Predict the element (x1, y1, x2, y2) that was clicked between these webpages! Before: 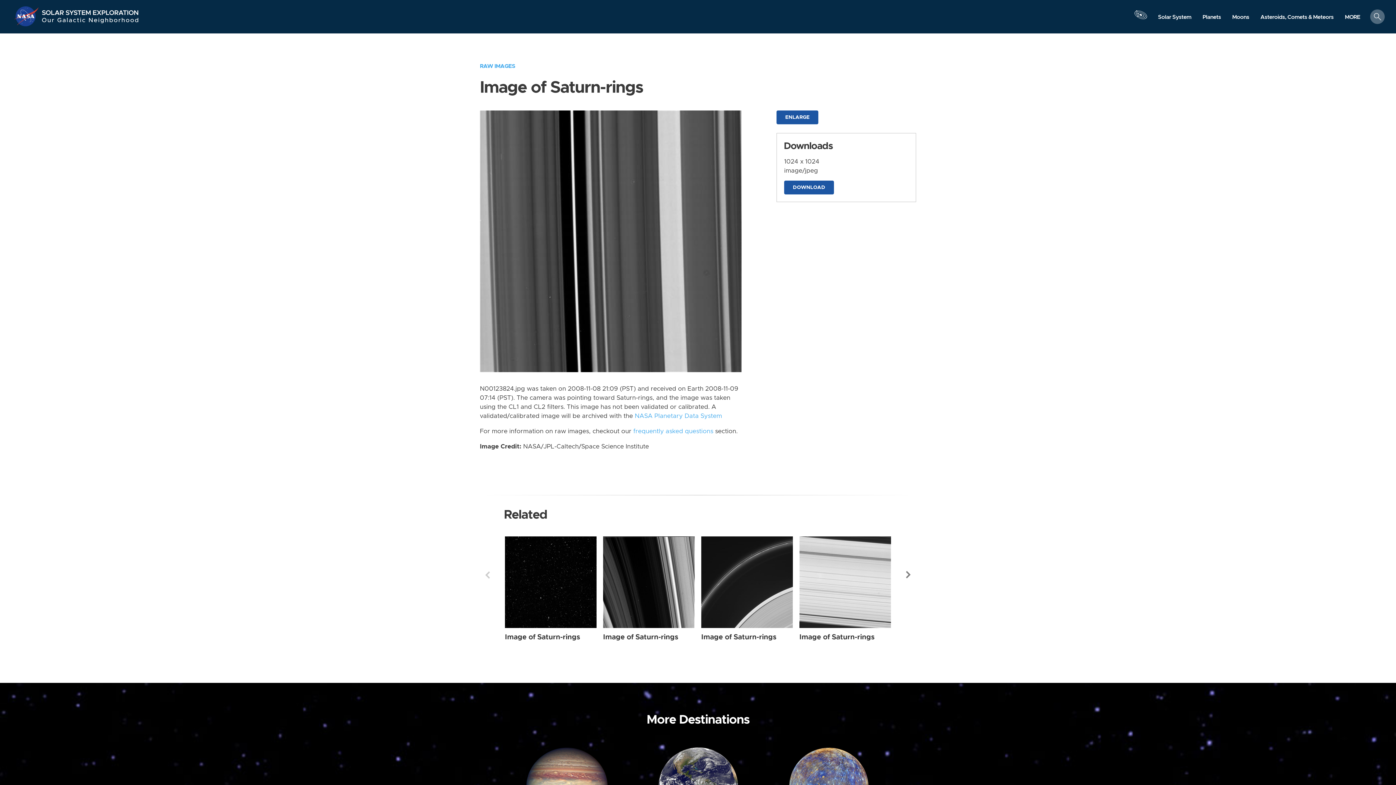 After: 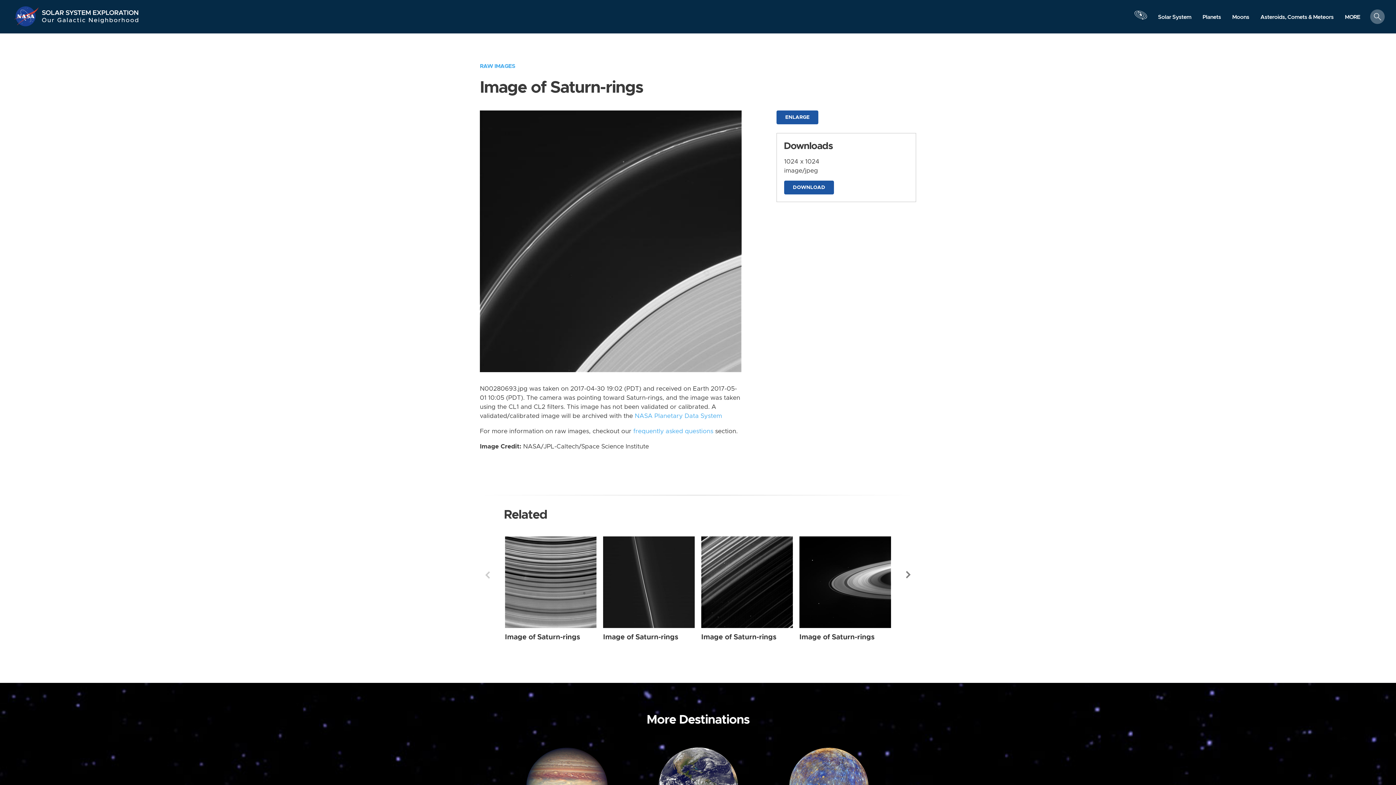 Action: label: Image of Saturn-rings bbox: (701, 633, 776, 640)